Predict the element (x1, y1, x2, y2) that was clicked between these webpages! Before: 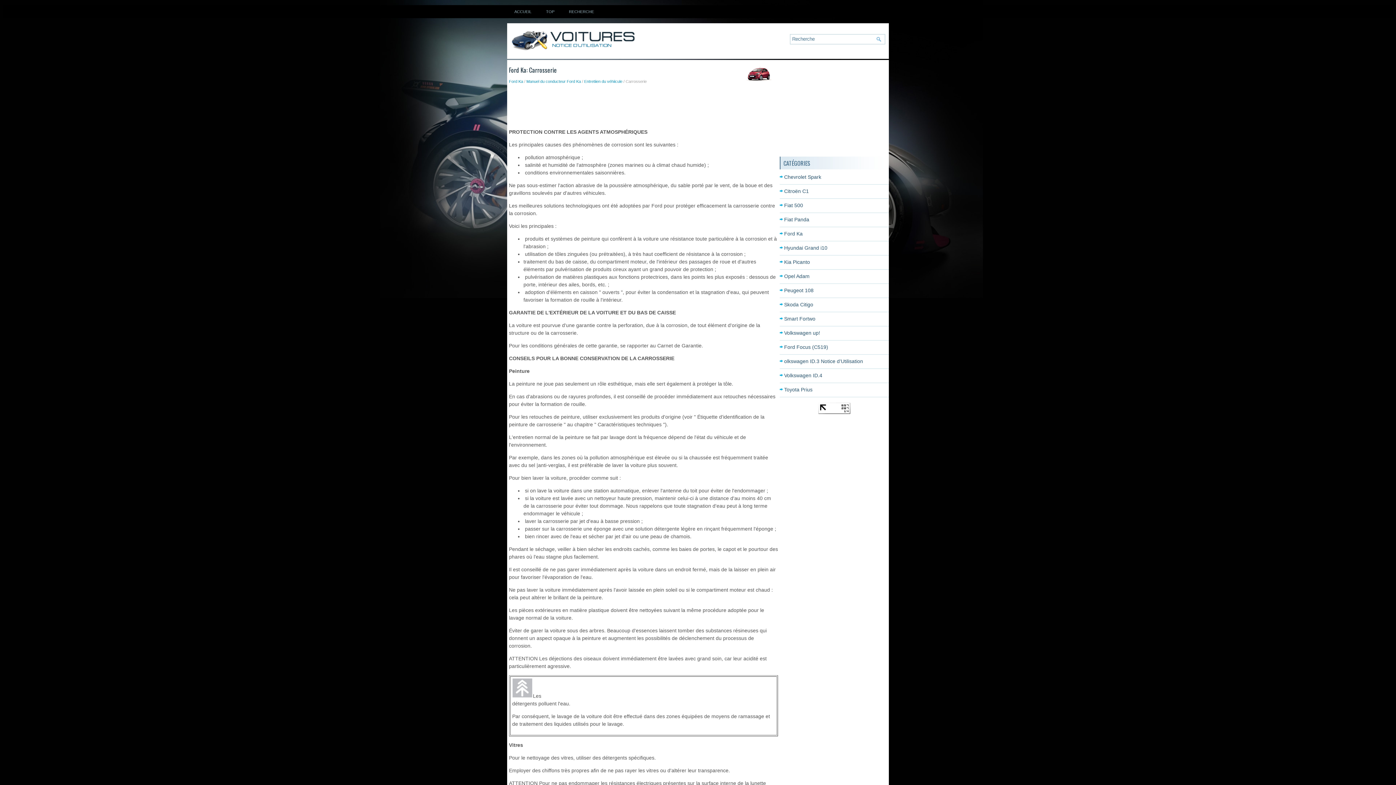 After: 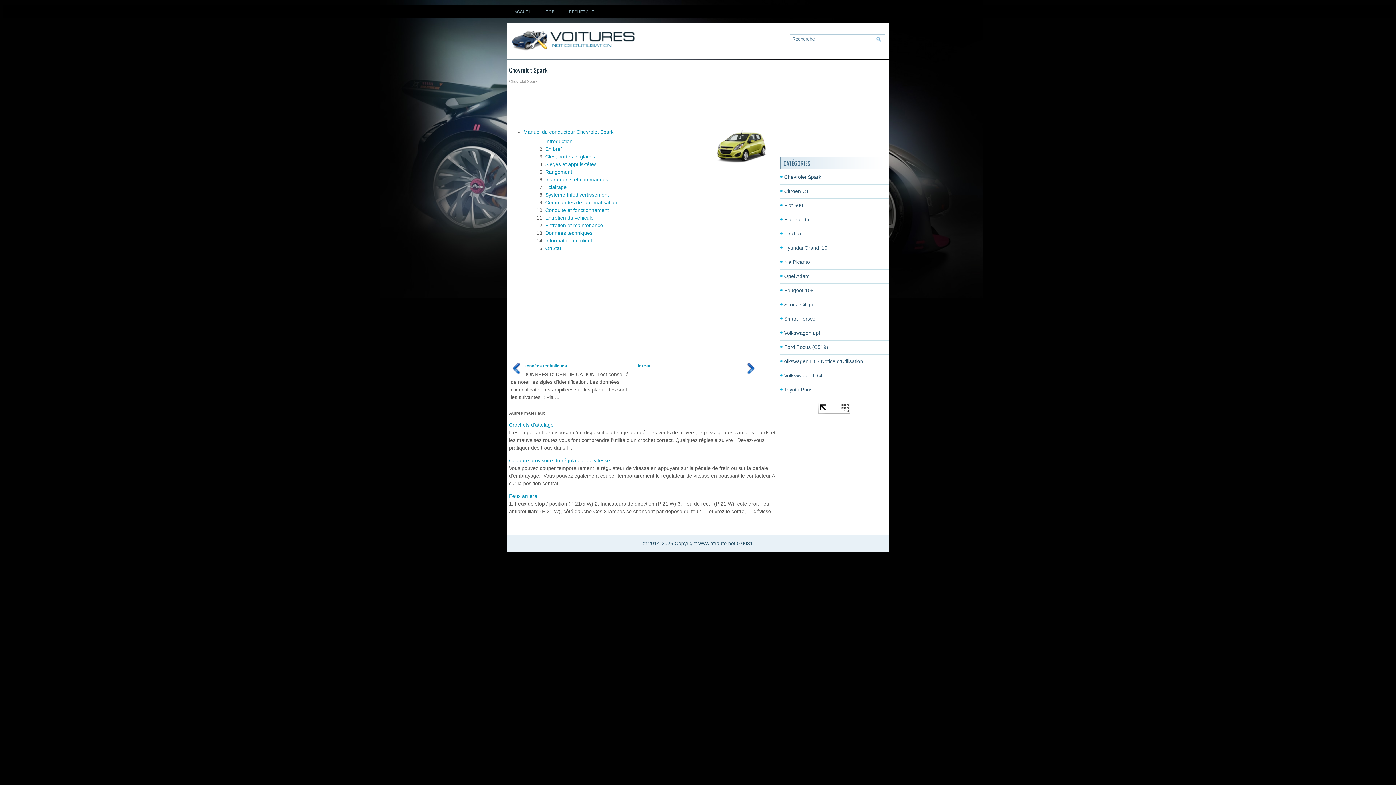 Action: bbox: (784, 173, 889, 181) label: Chevrolet Spark